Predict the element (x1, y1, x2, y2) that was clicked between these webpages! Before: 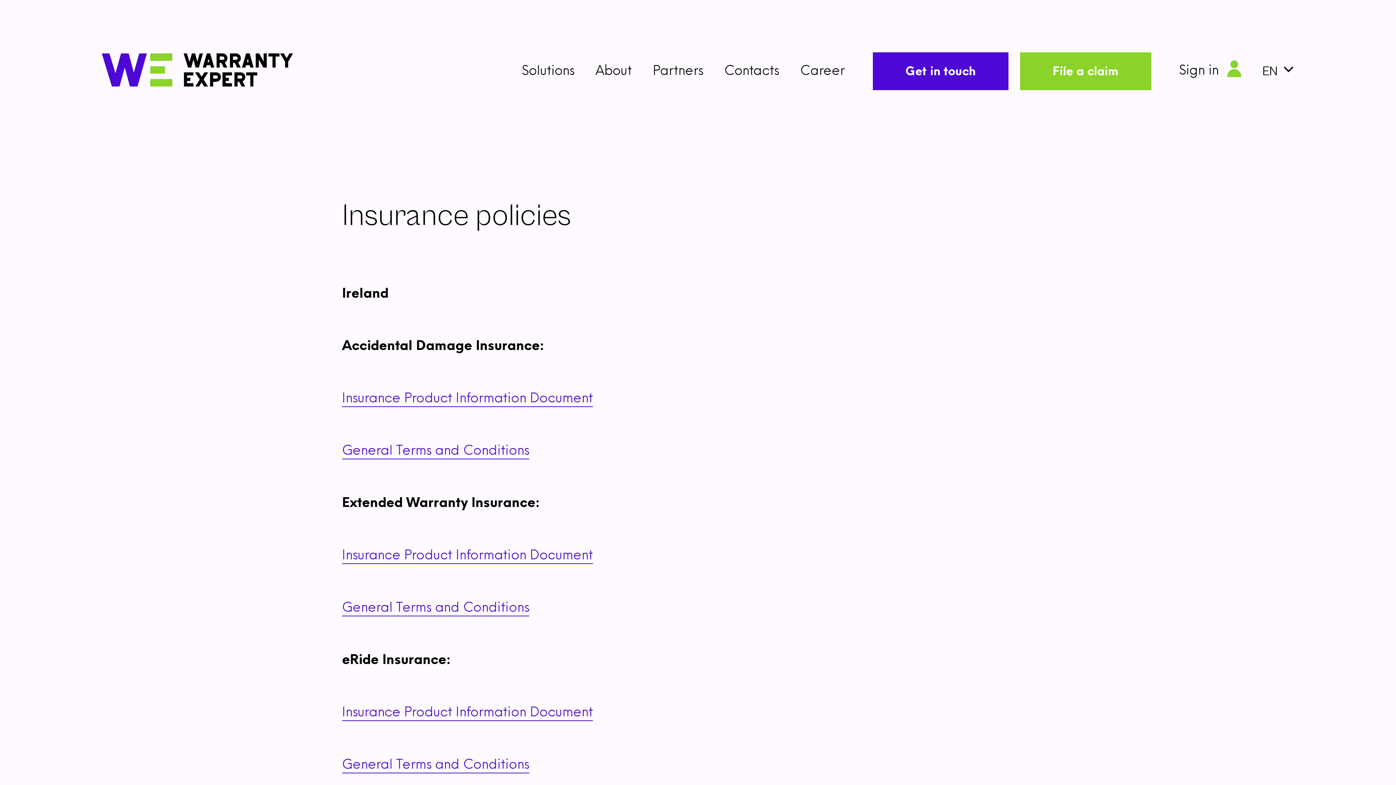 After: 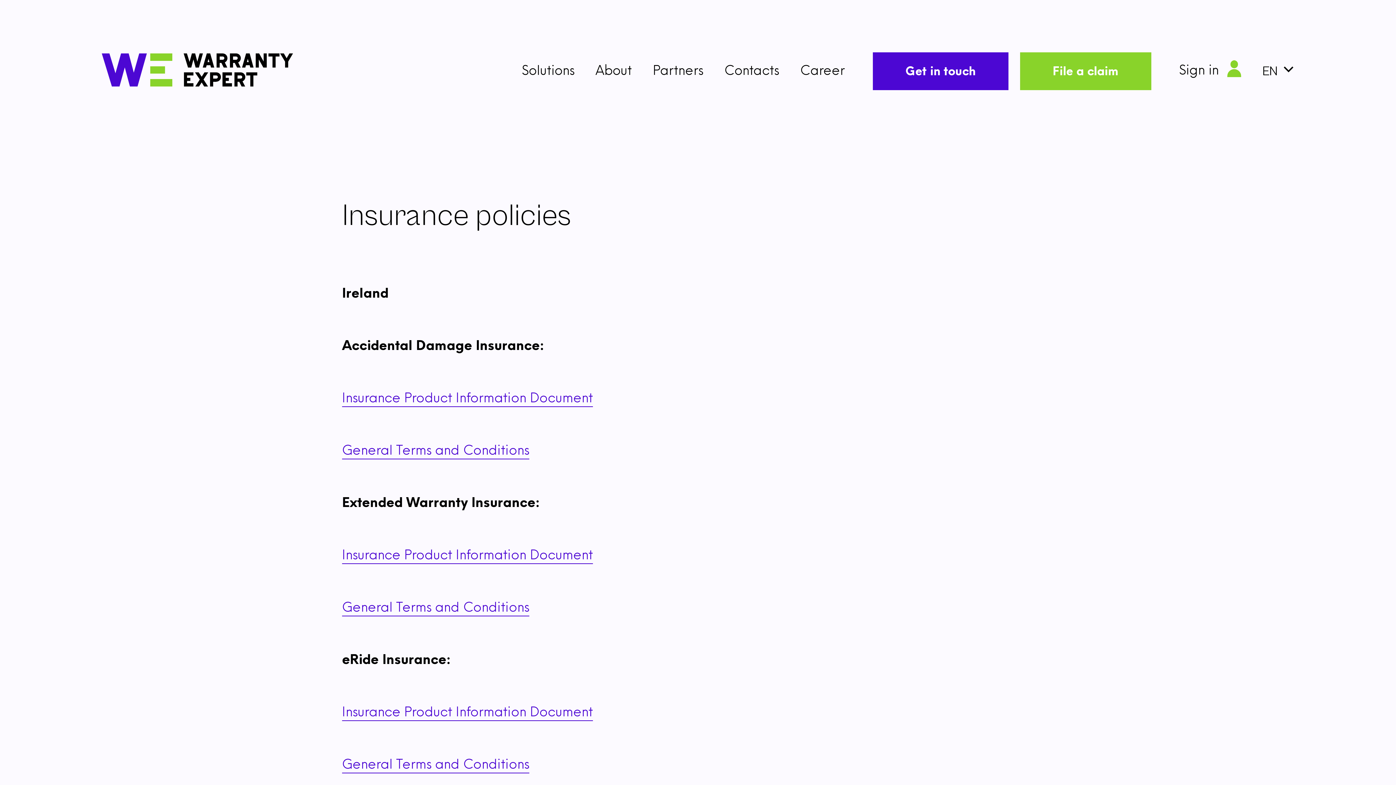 Action: bbox: (342, 549, 593, 564) label: Insurance Product Information Document